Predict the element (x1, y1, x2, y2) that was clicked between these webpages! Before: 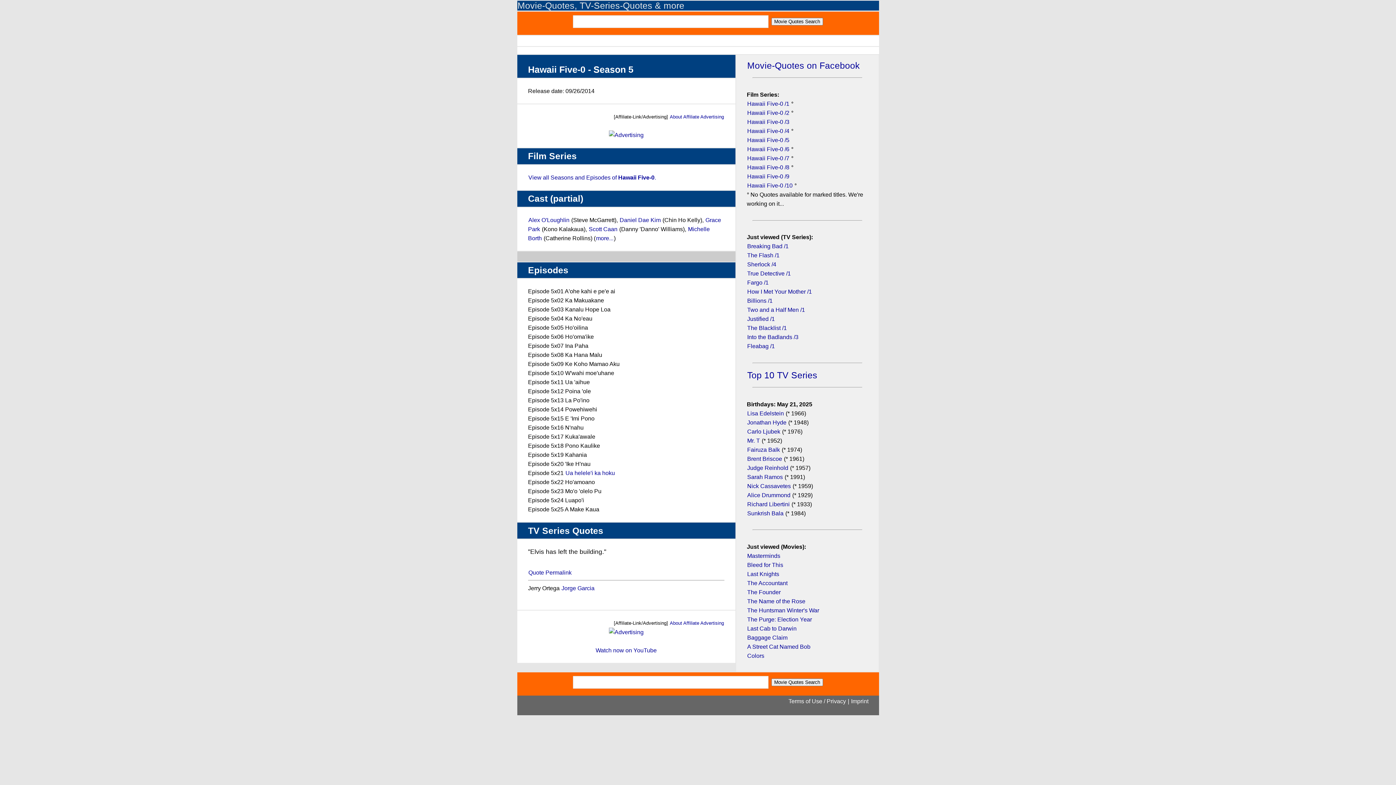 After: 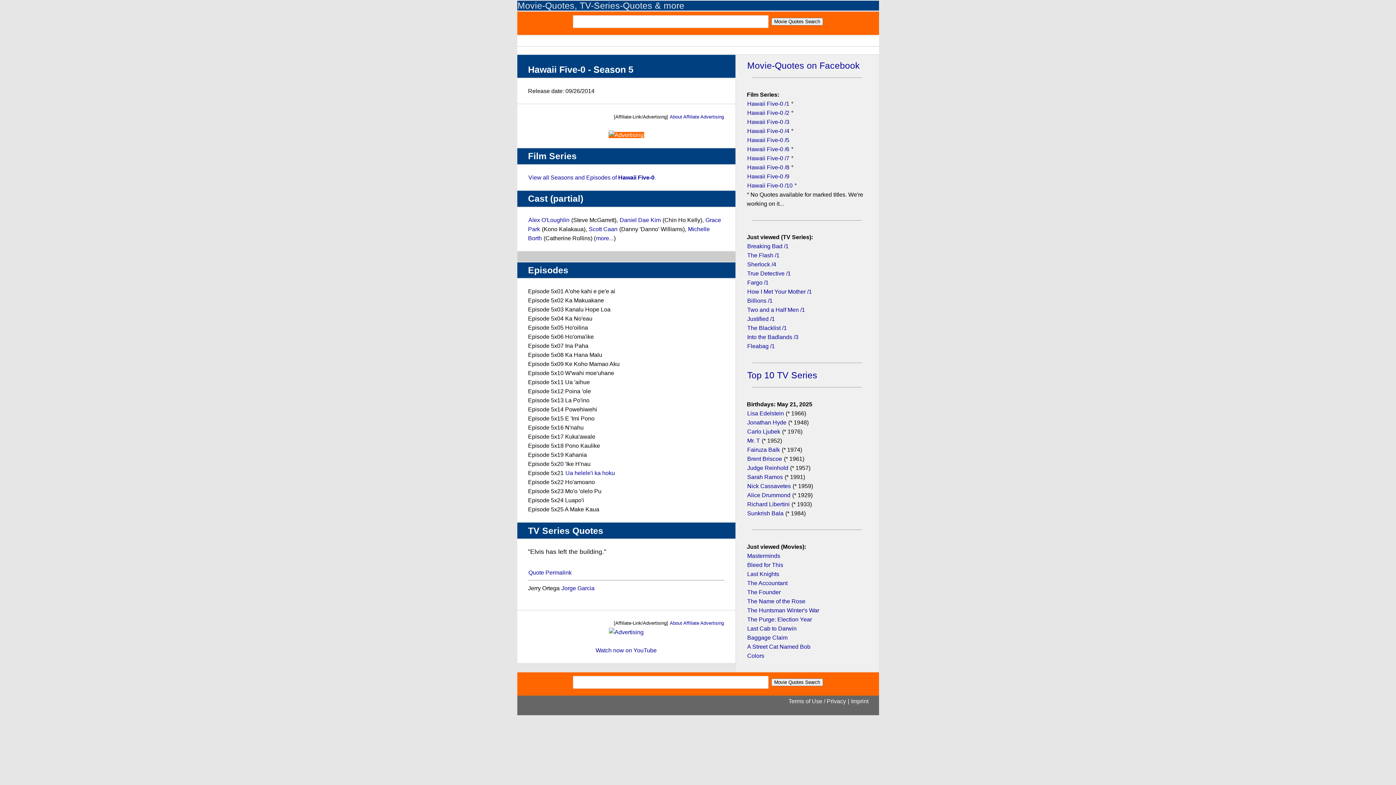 Action: bbox: (608, 131, 644, 138)